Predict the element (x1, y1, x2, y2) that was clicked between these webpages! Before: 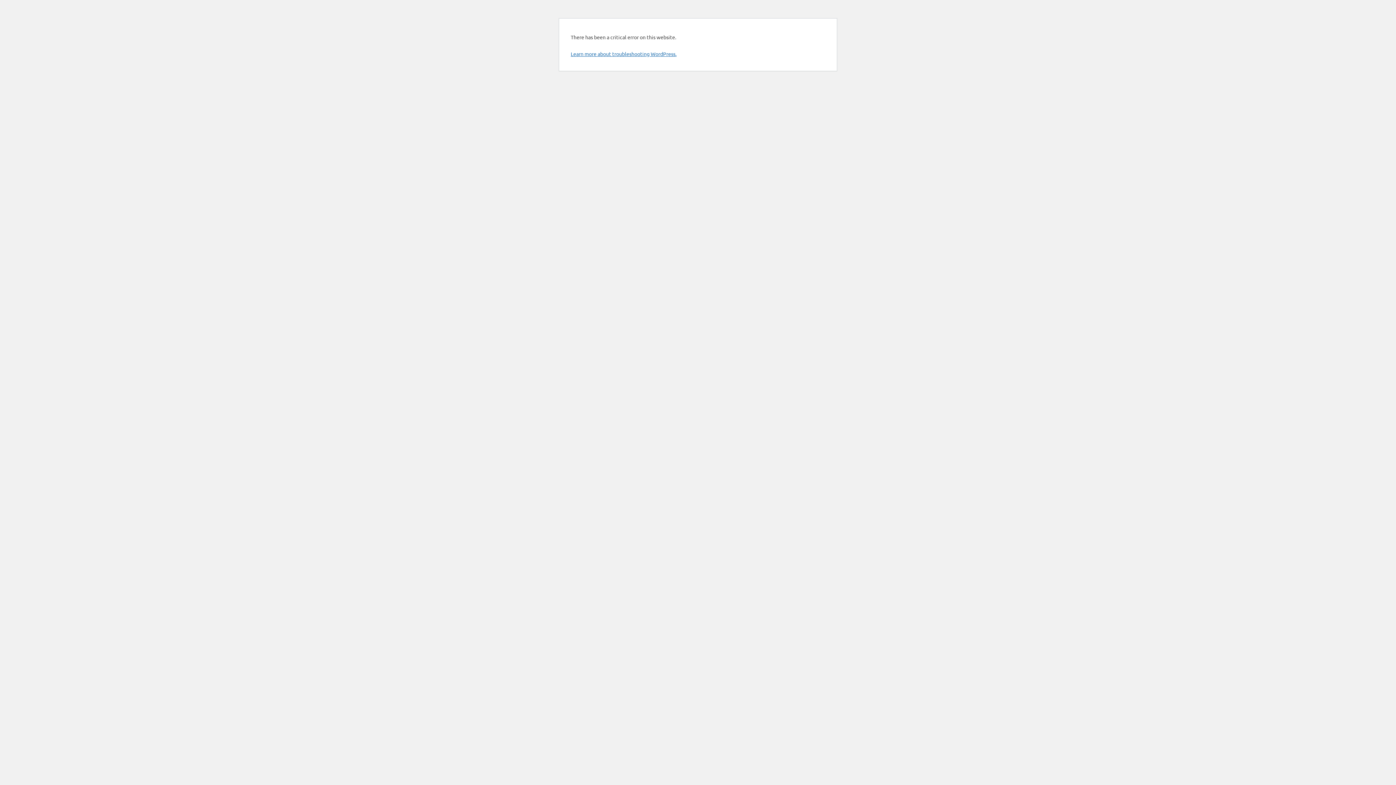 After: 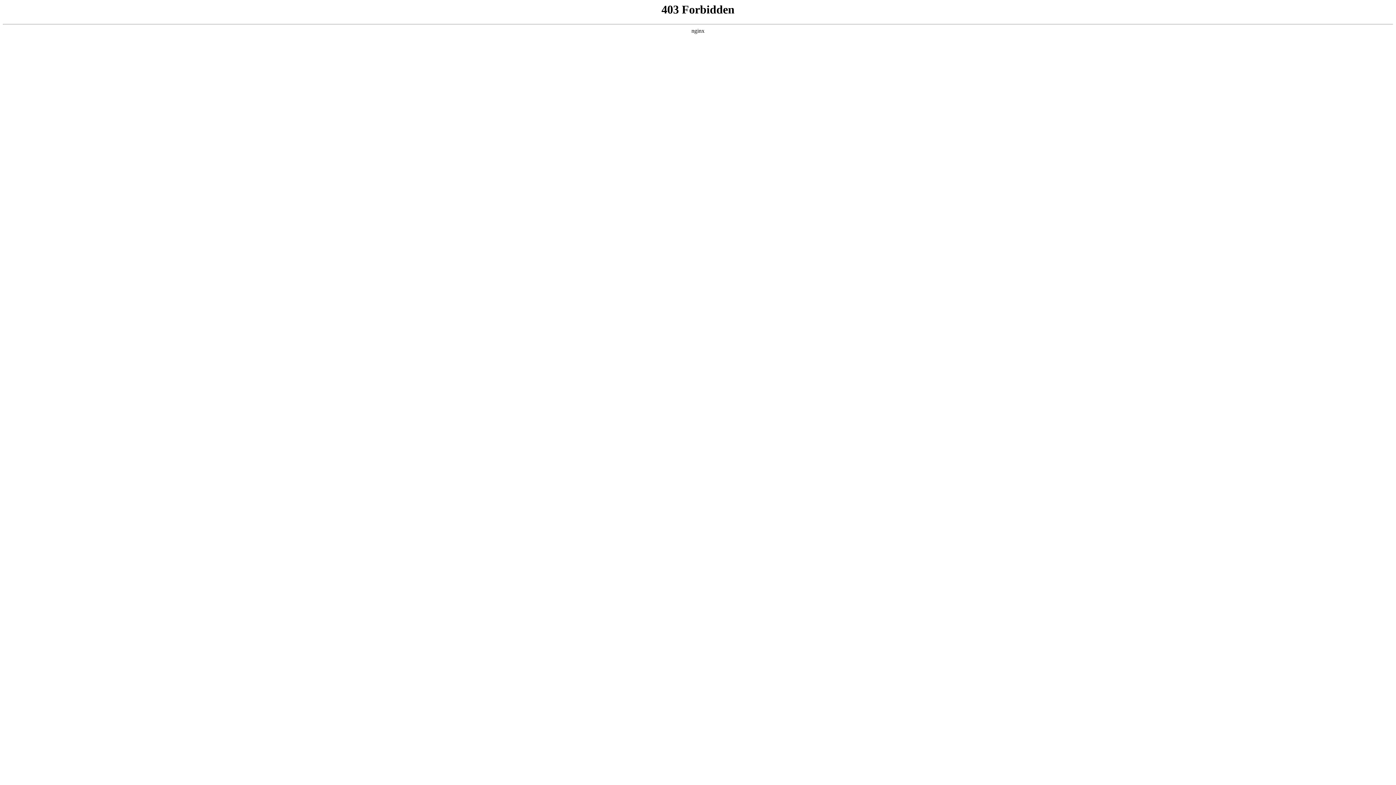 Action: label: Learn more about troubleshooting WordPress. bbox: (570, 50, 676, 57)